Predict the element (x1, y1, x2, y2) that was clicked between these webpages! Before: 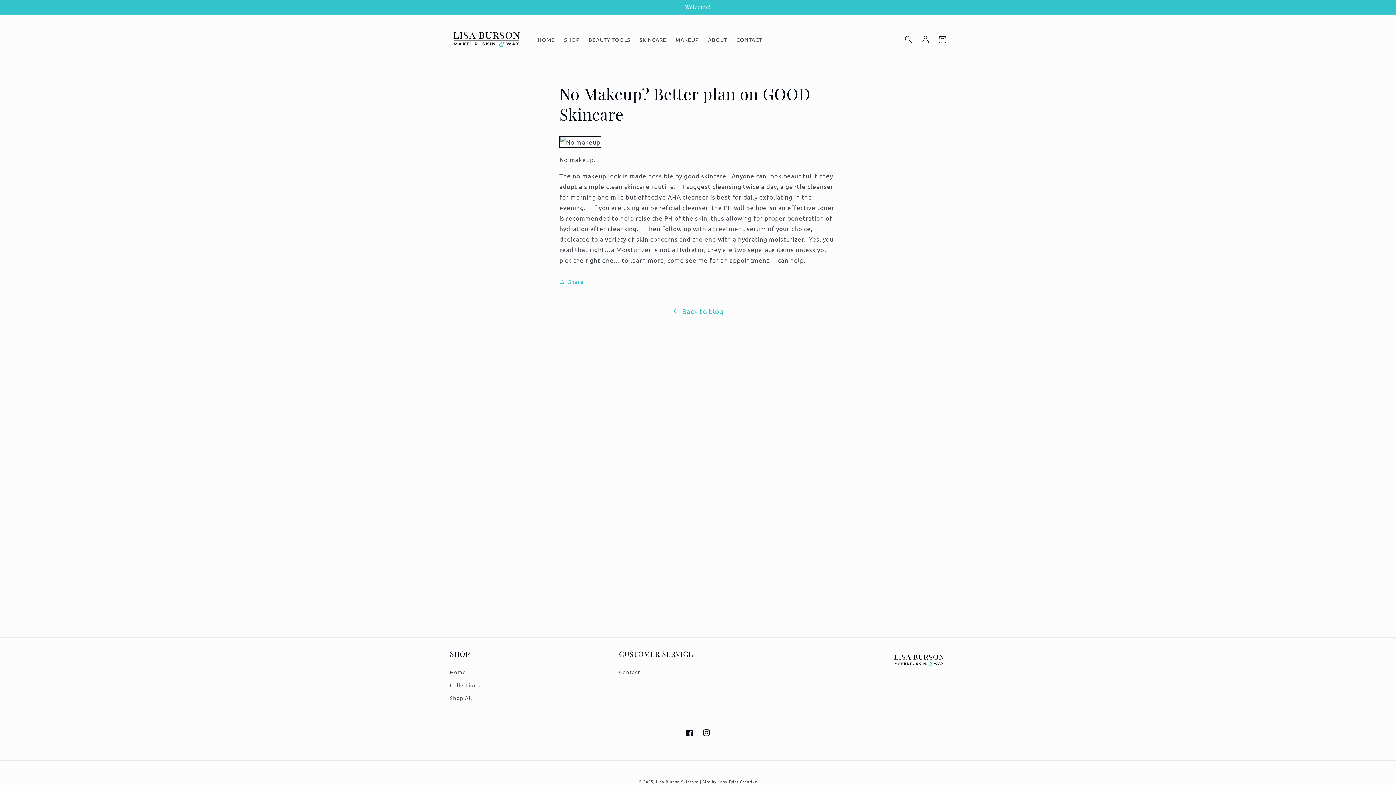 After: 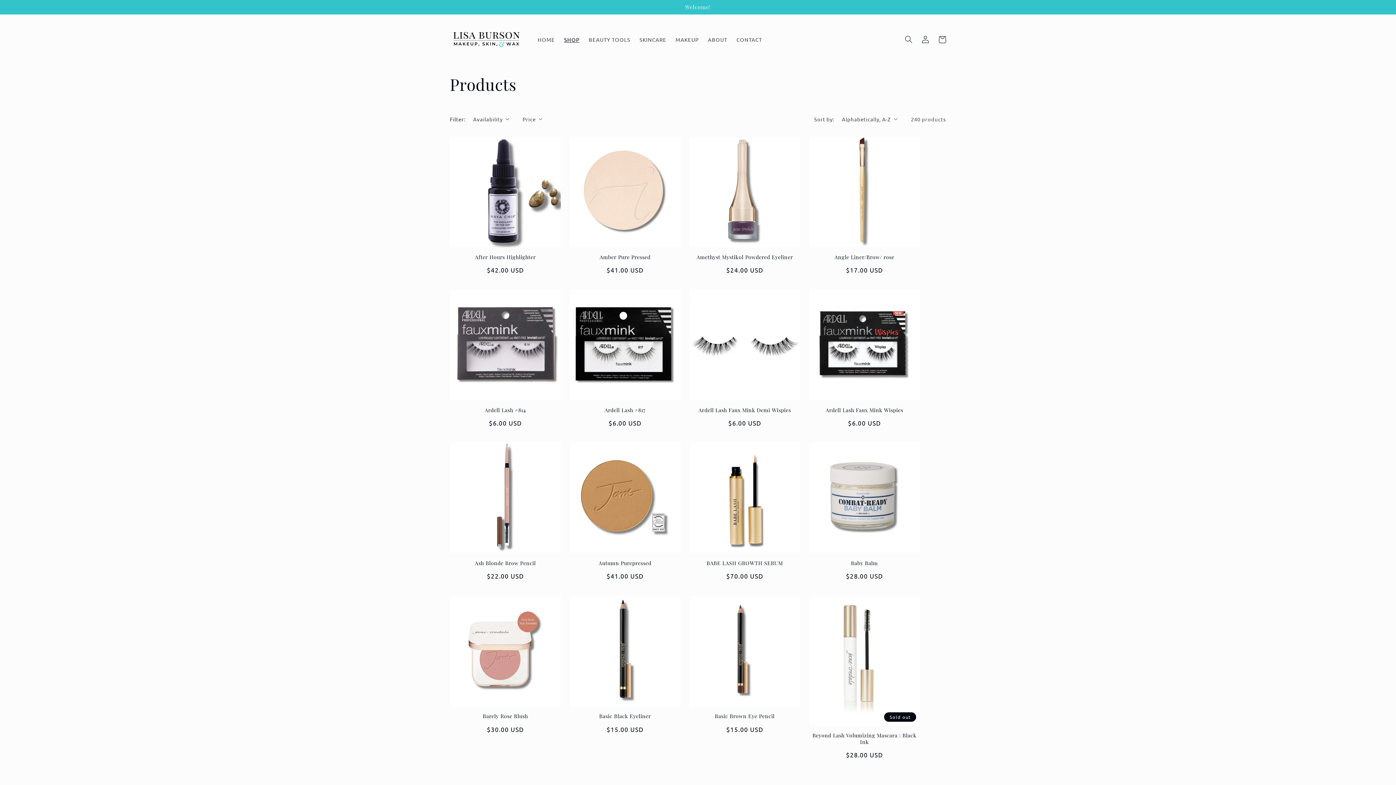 Action: label: SHOP bbox: (559, 31, 584, 47)